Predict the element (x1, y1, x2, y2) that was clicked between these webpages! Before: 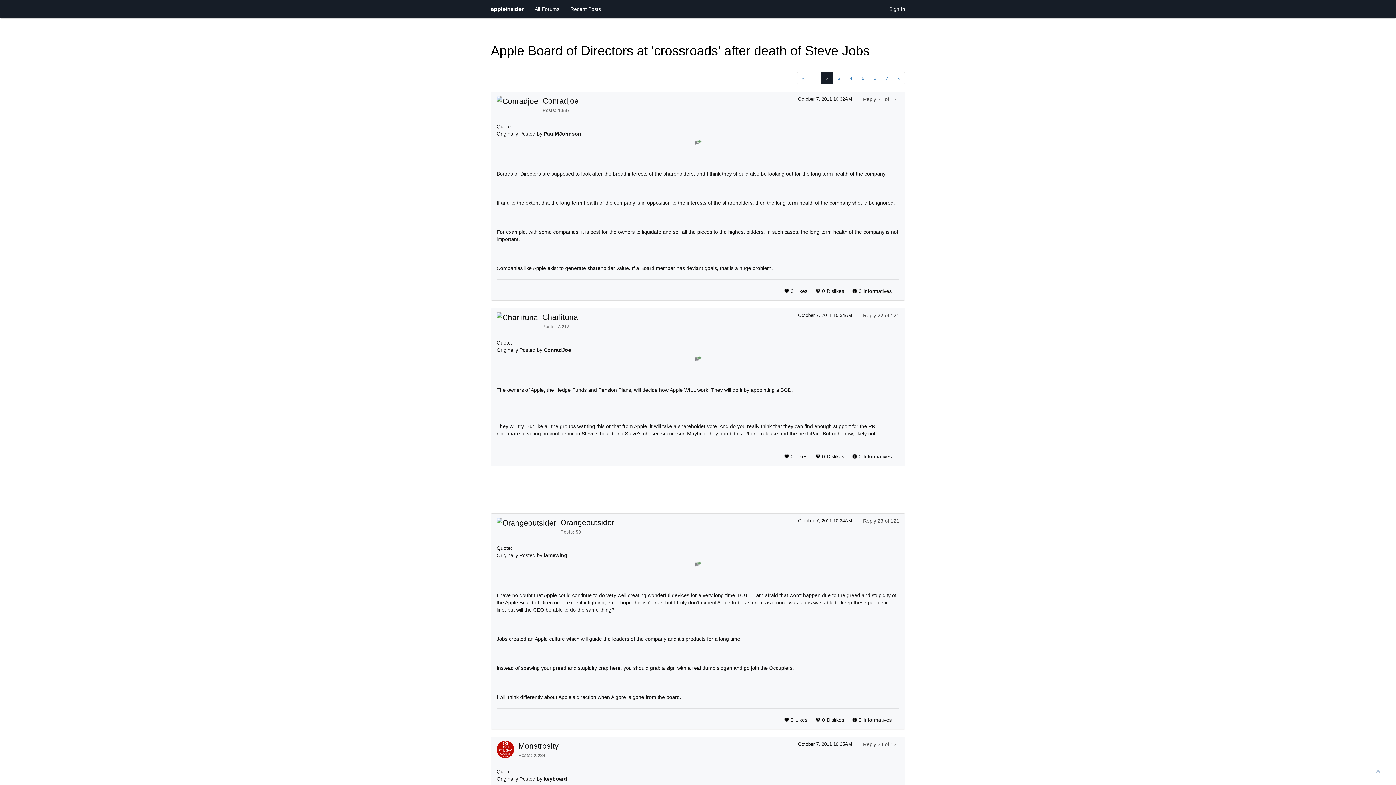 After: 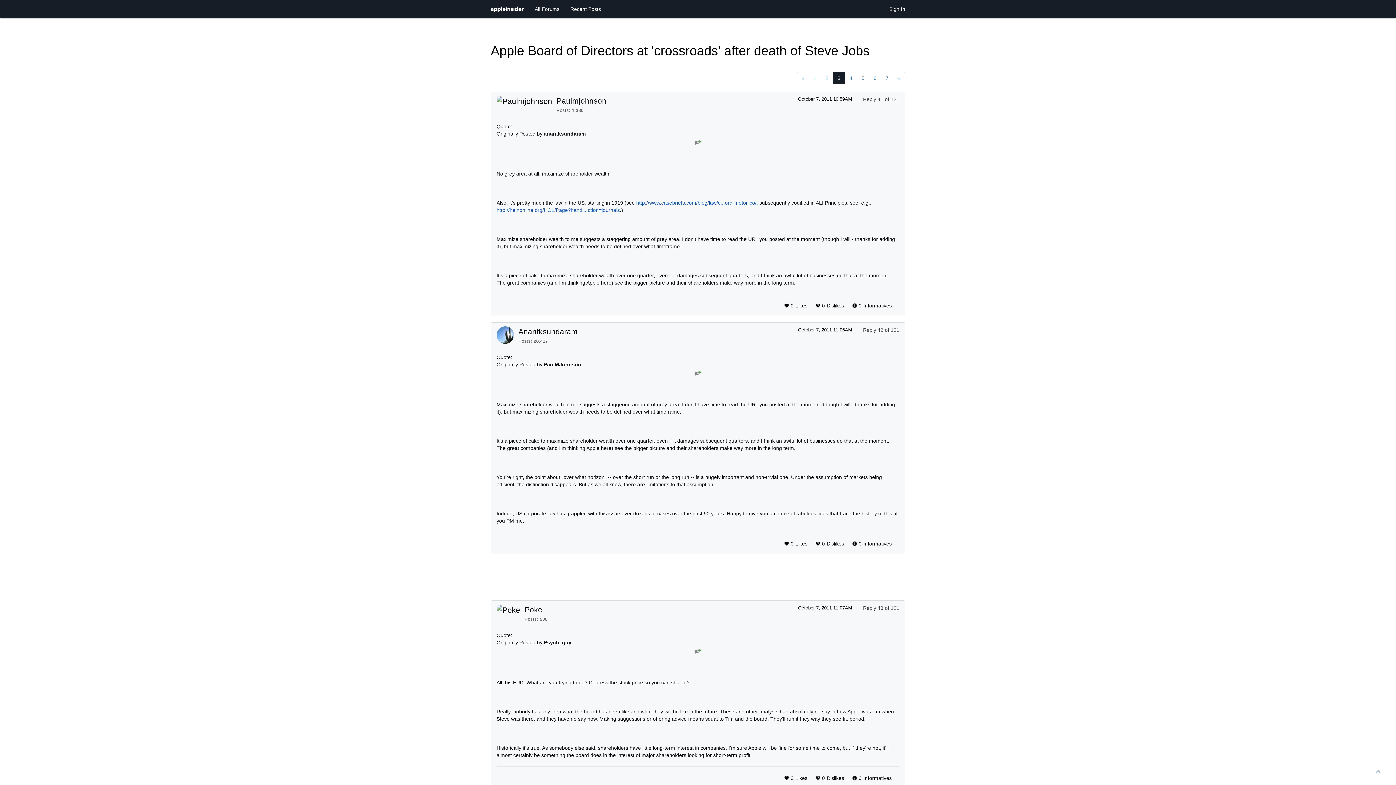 Action: bbox: (833, 72, 845, 84) label: 3